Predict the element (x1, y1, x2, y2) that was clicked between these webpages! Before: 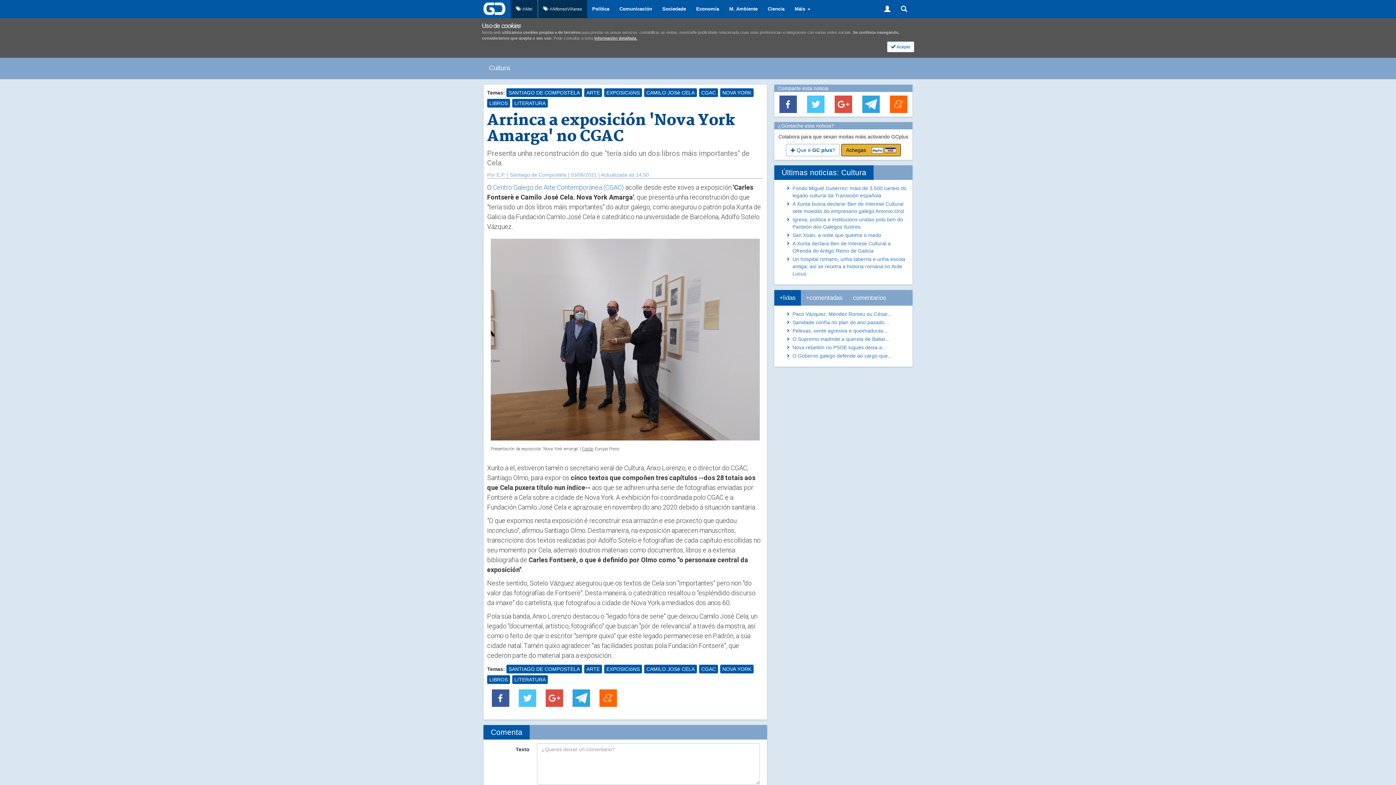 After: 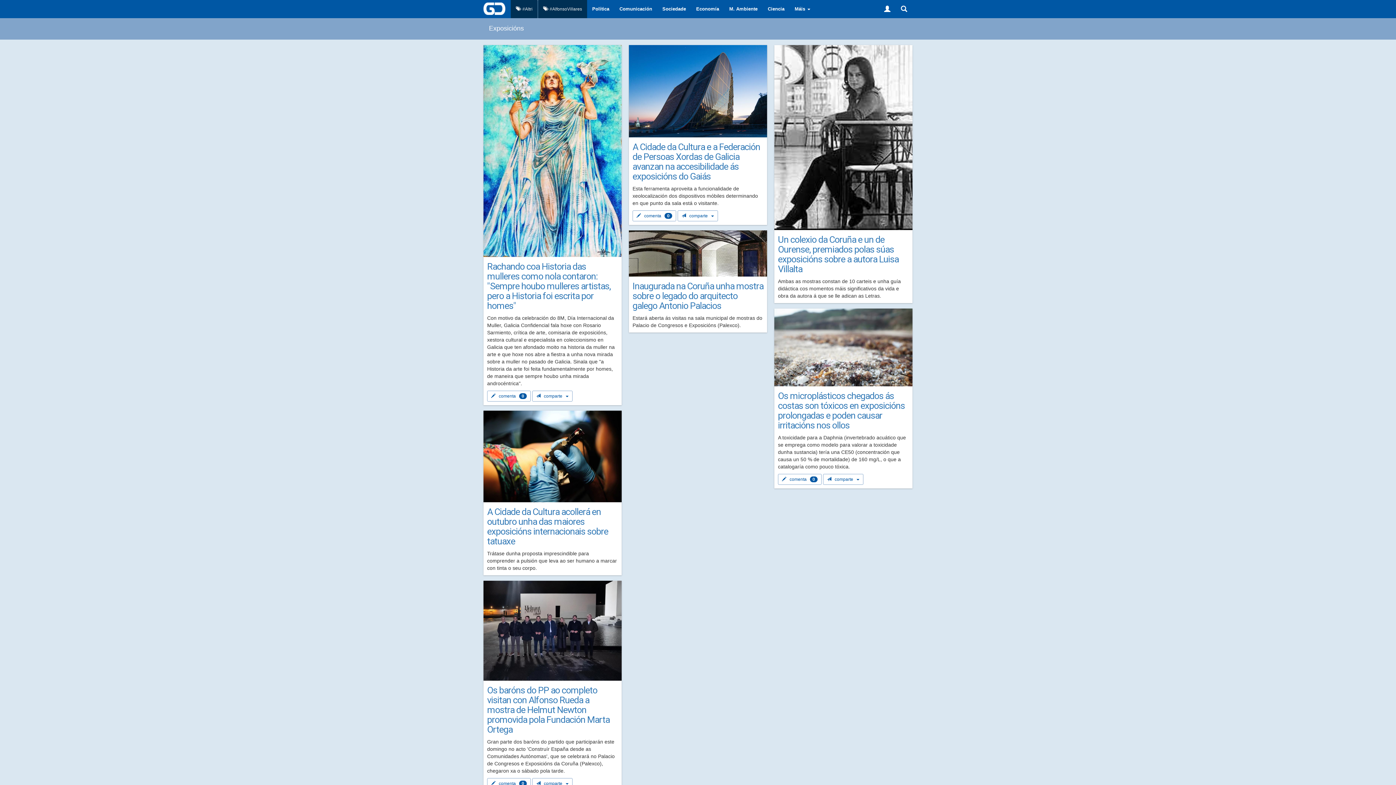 Action: label: EXPOSICIóNS bbox: (604, 665, 642, 673)